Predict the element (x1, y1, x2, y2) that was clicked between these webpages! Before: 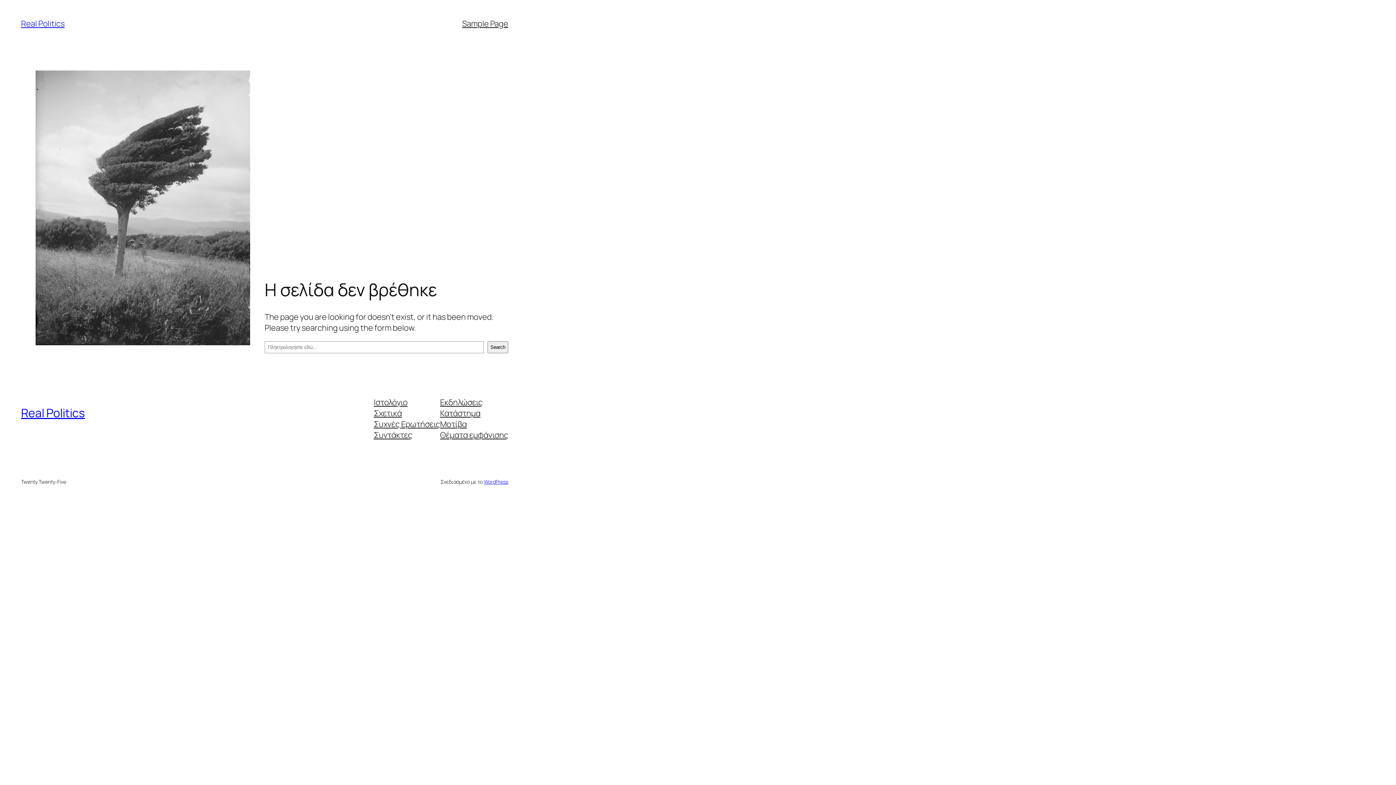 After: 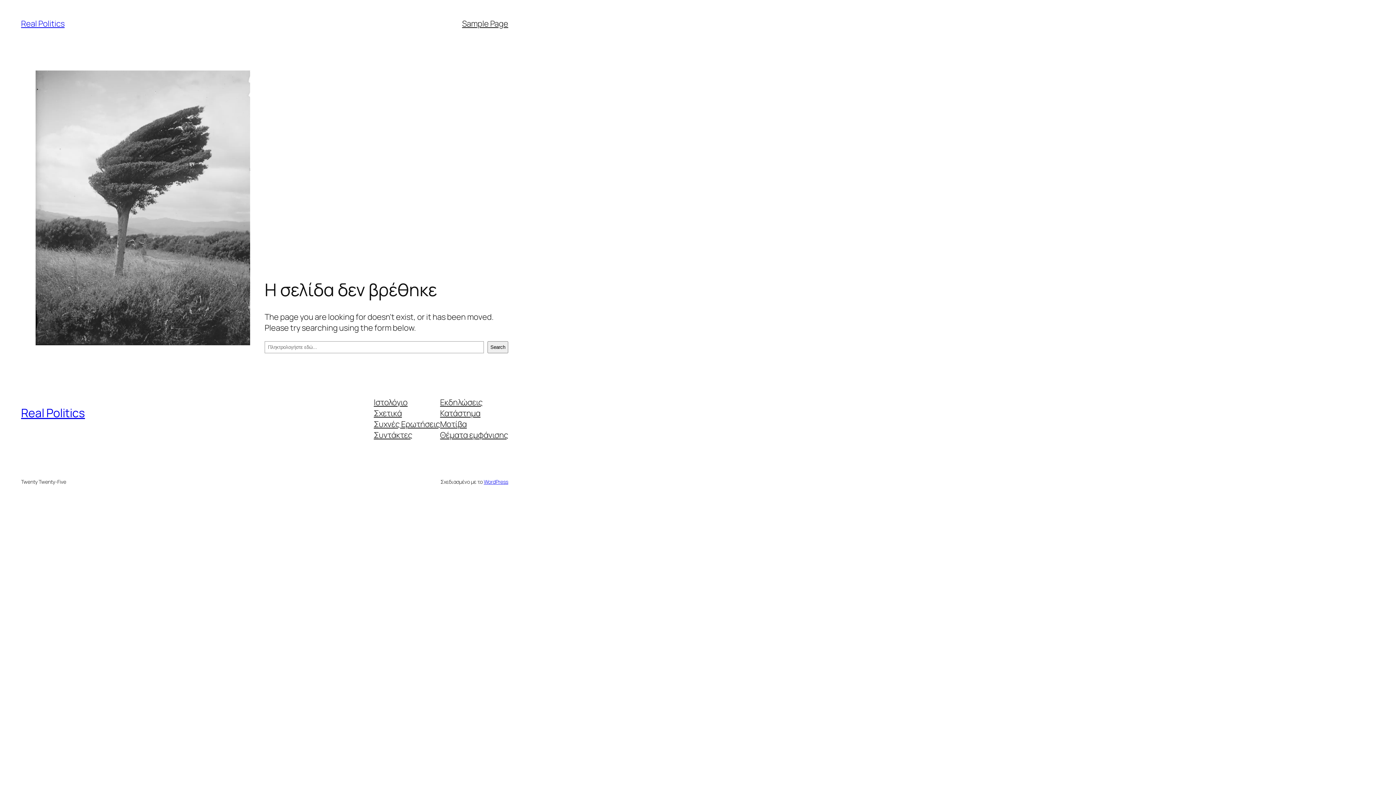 Action: bbox: (440, 396, 482, 407) label: Εκδηλώσεις